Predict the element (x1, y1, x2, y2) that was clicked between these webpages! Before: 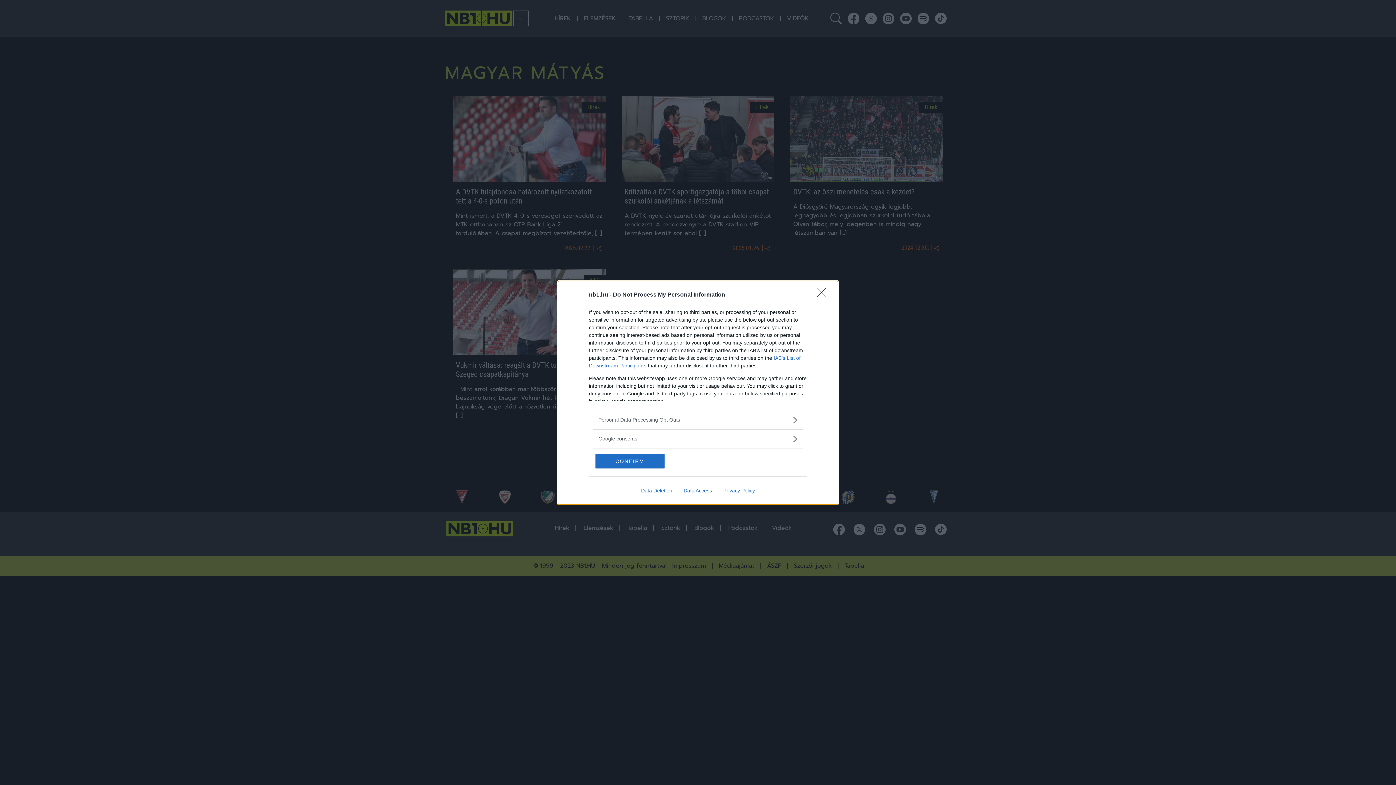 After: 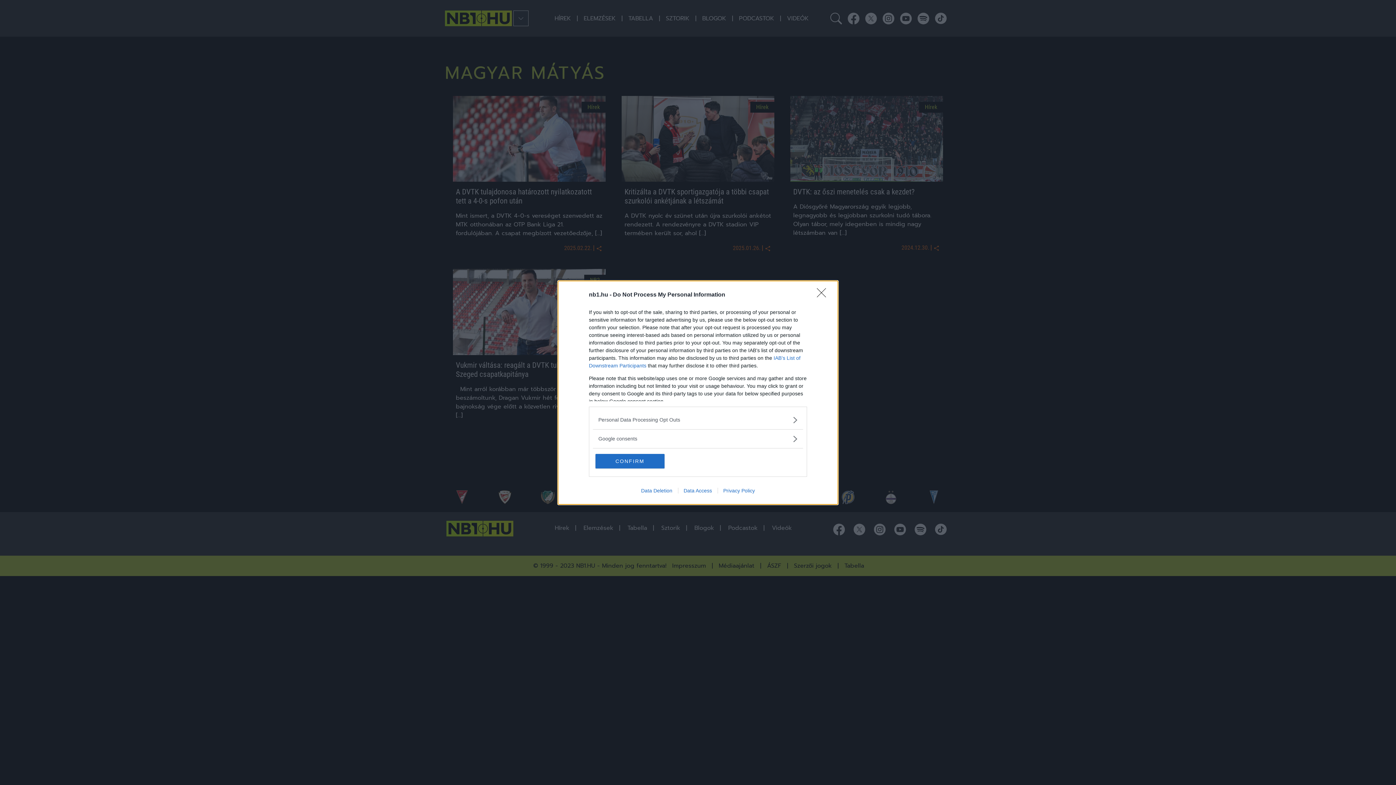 Action: bbox: (717, 487, 760, 493) label: Privacy Policy